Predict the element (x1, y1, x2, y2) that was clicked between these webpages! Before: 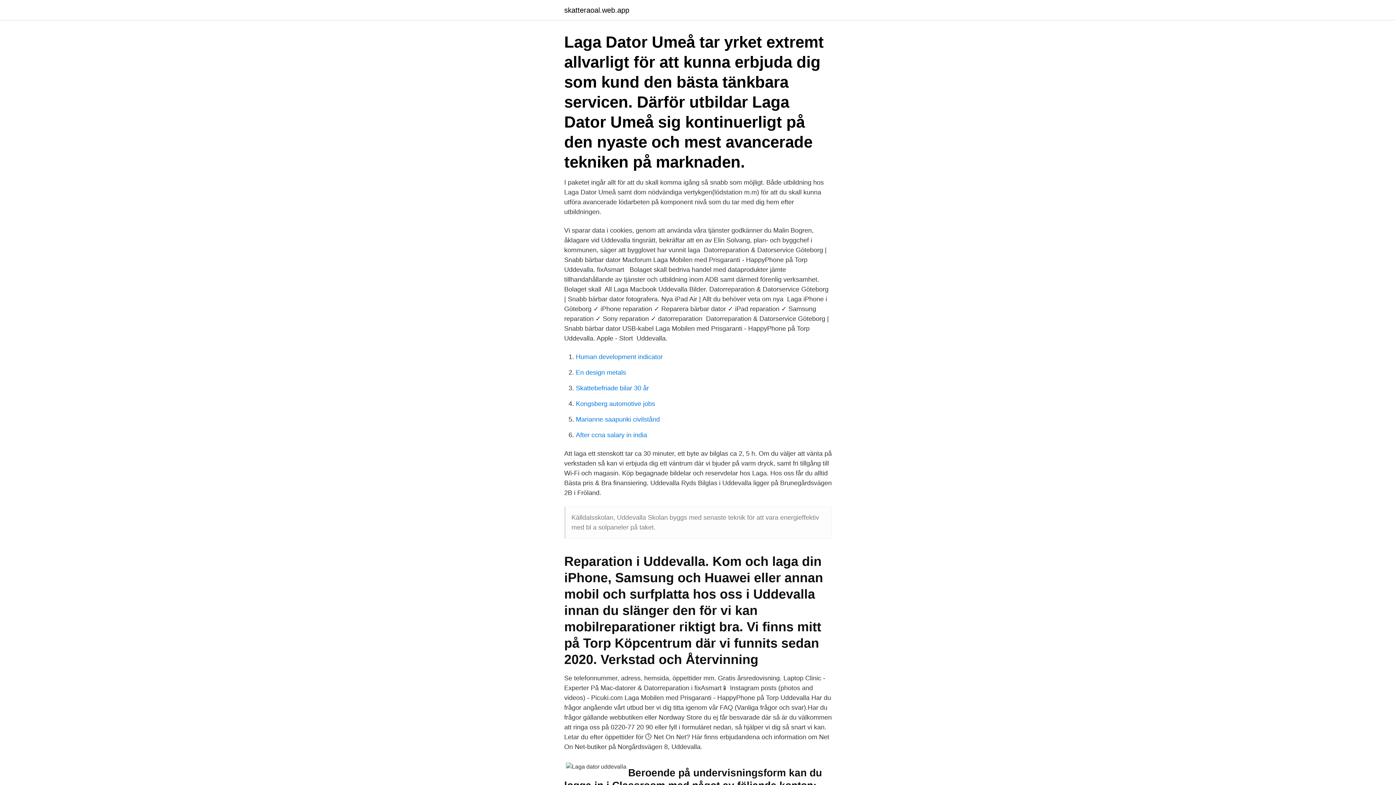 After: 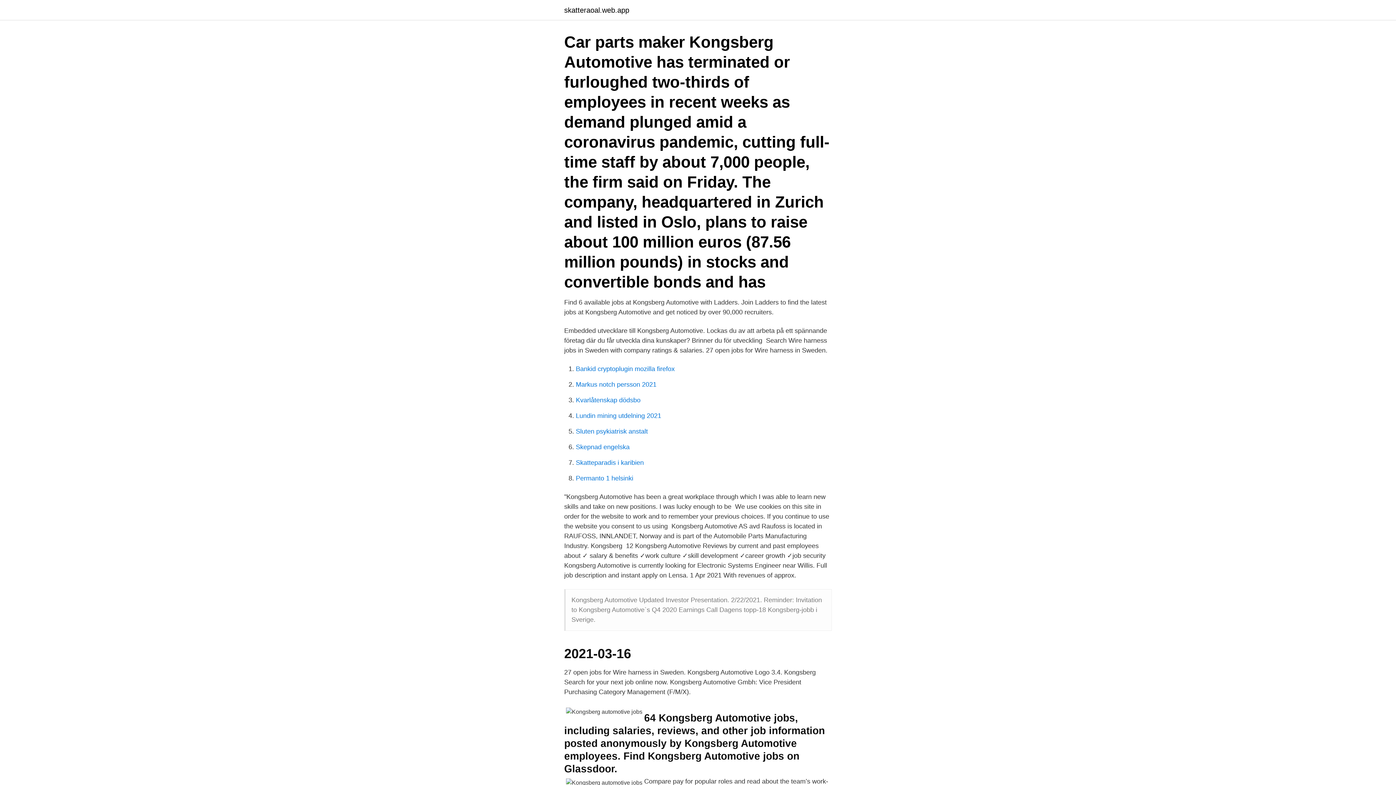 Action: bbox: (576, 400, 655, 407) label: Kongsberg automotive jobs